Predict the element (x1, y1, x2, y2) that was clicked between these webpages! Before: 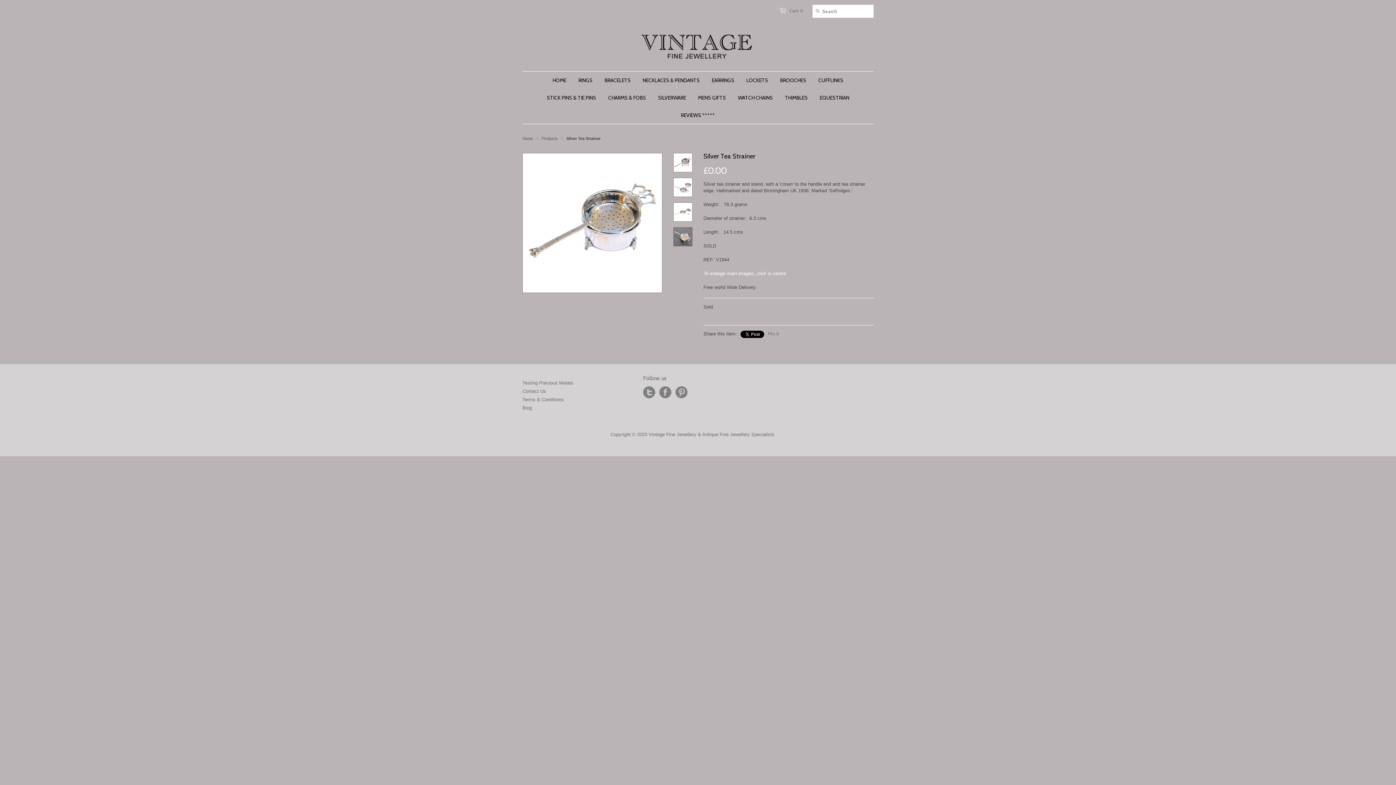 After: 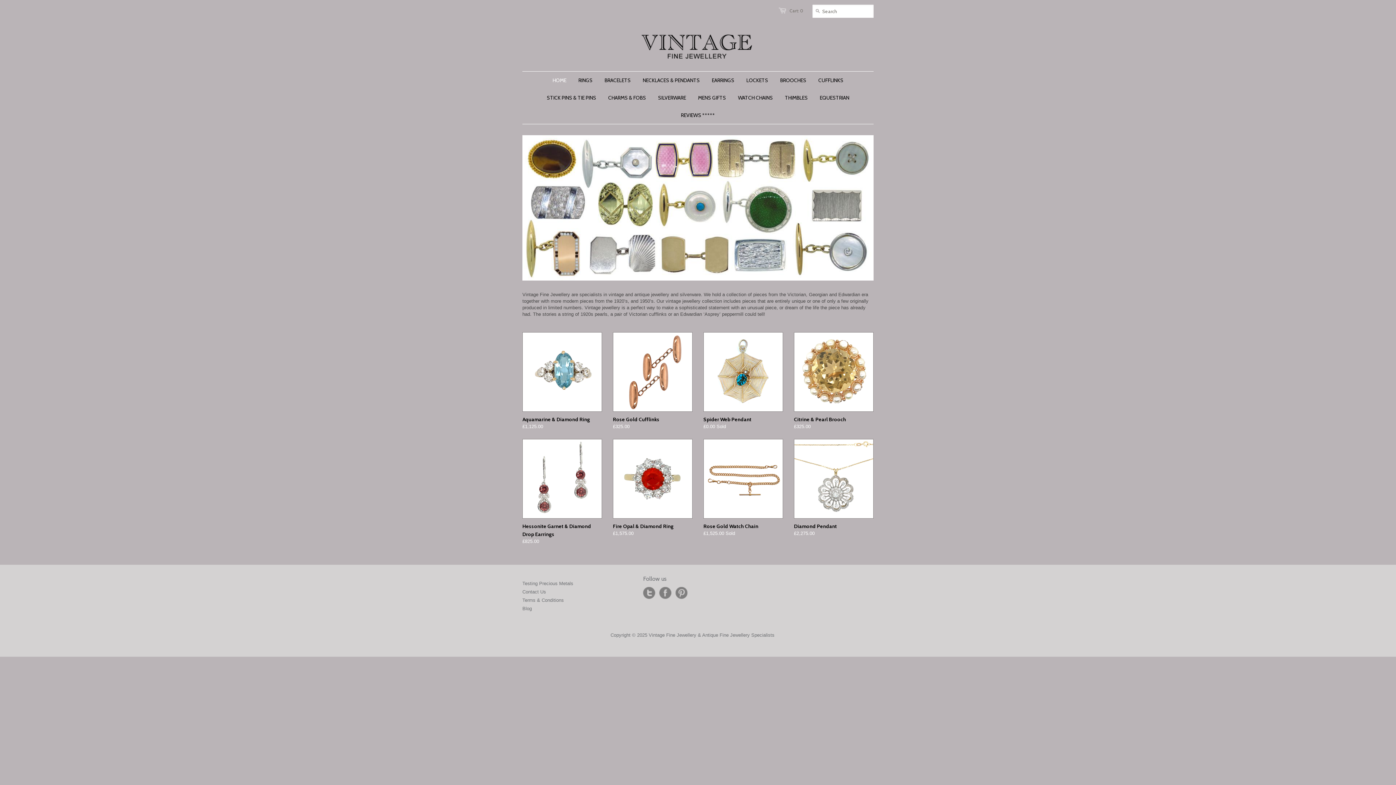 Action: bbox: (547, 71, 572, 89) label: HOME